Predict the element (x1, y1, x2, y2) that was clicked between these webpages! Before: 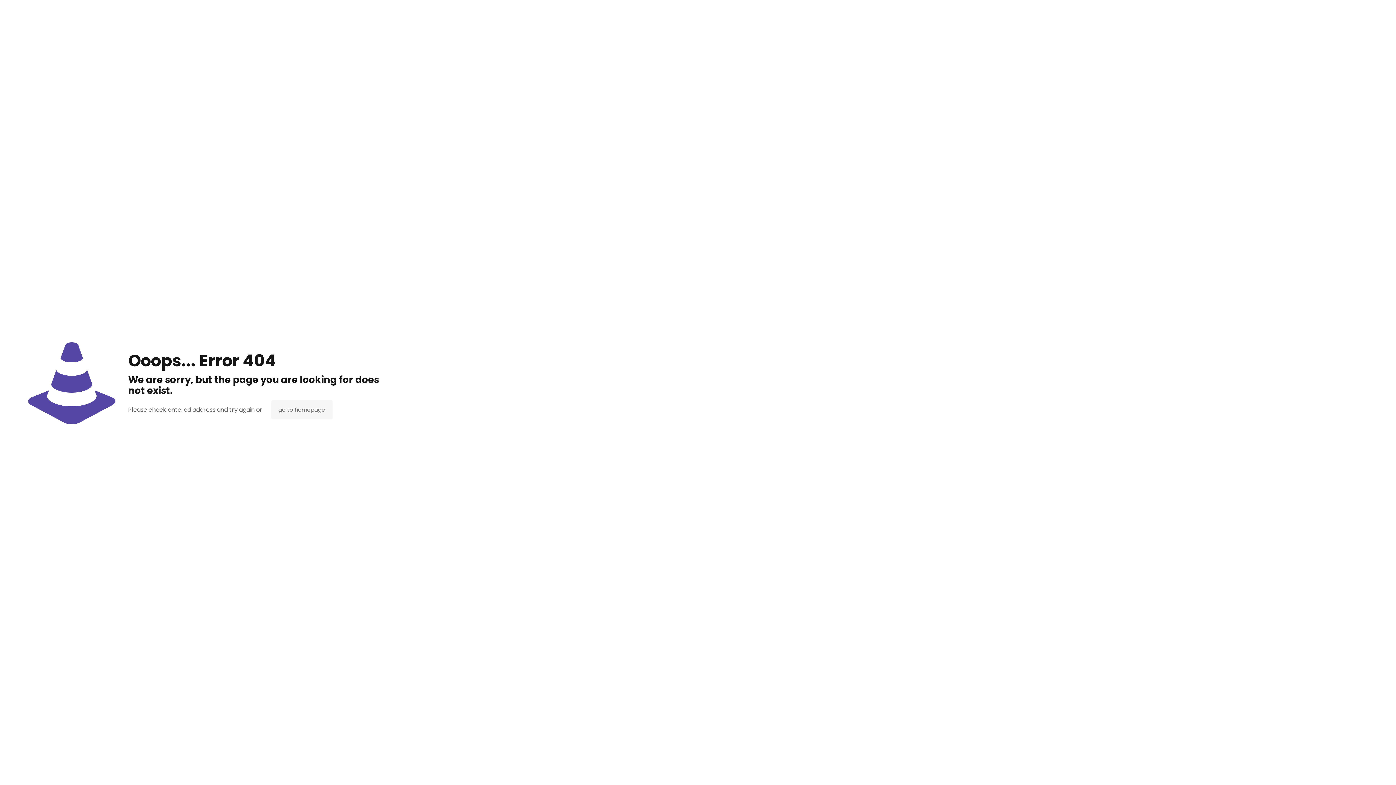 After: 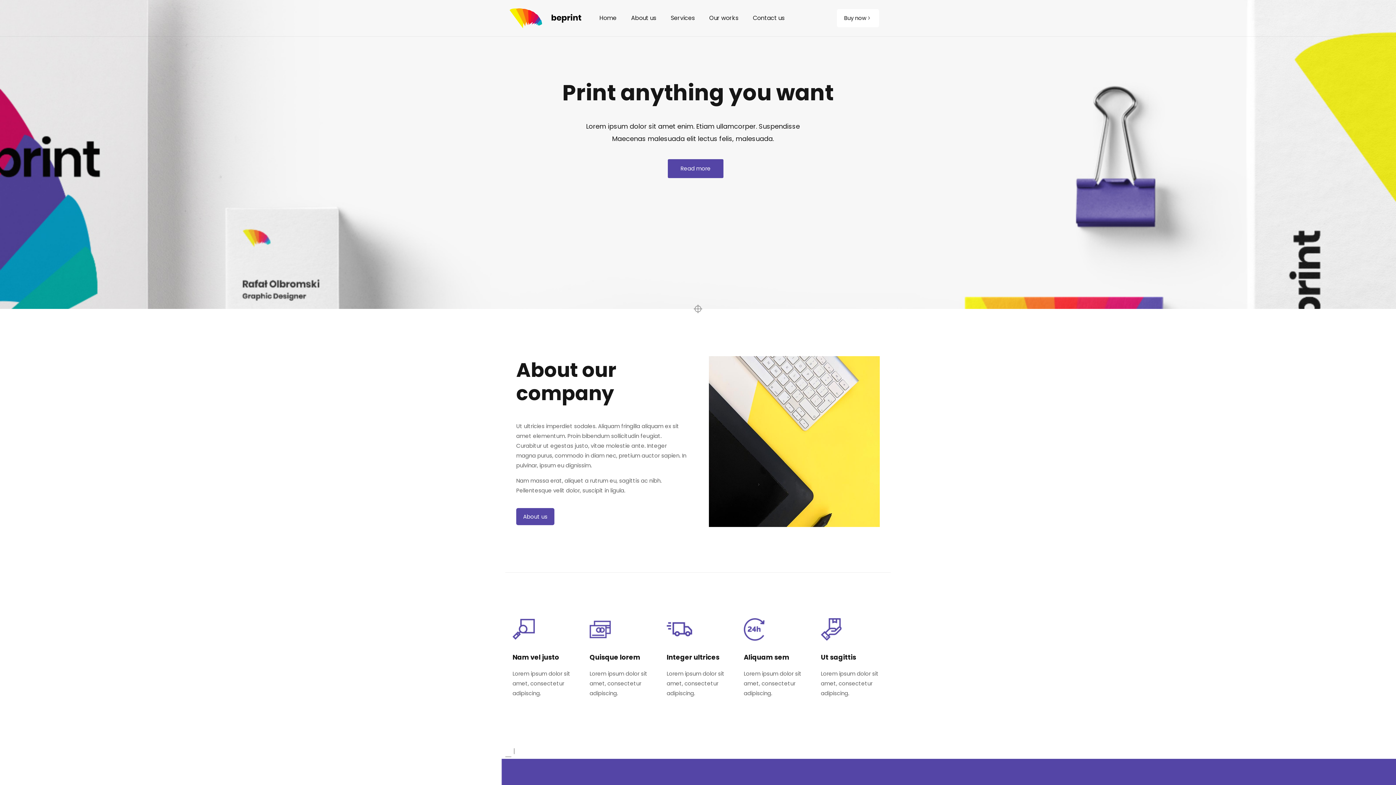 Action: bbox: (271, 400, 332, 419) label: go to homepage